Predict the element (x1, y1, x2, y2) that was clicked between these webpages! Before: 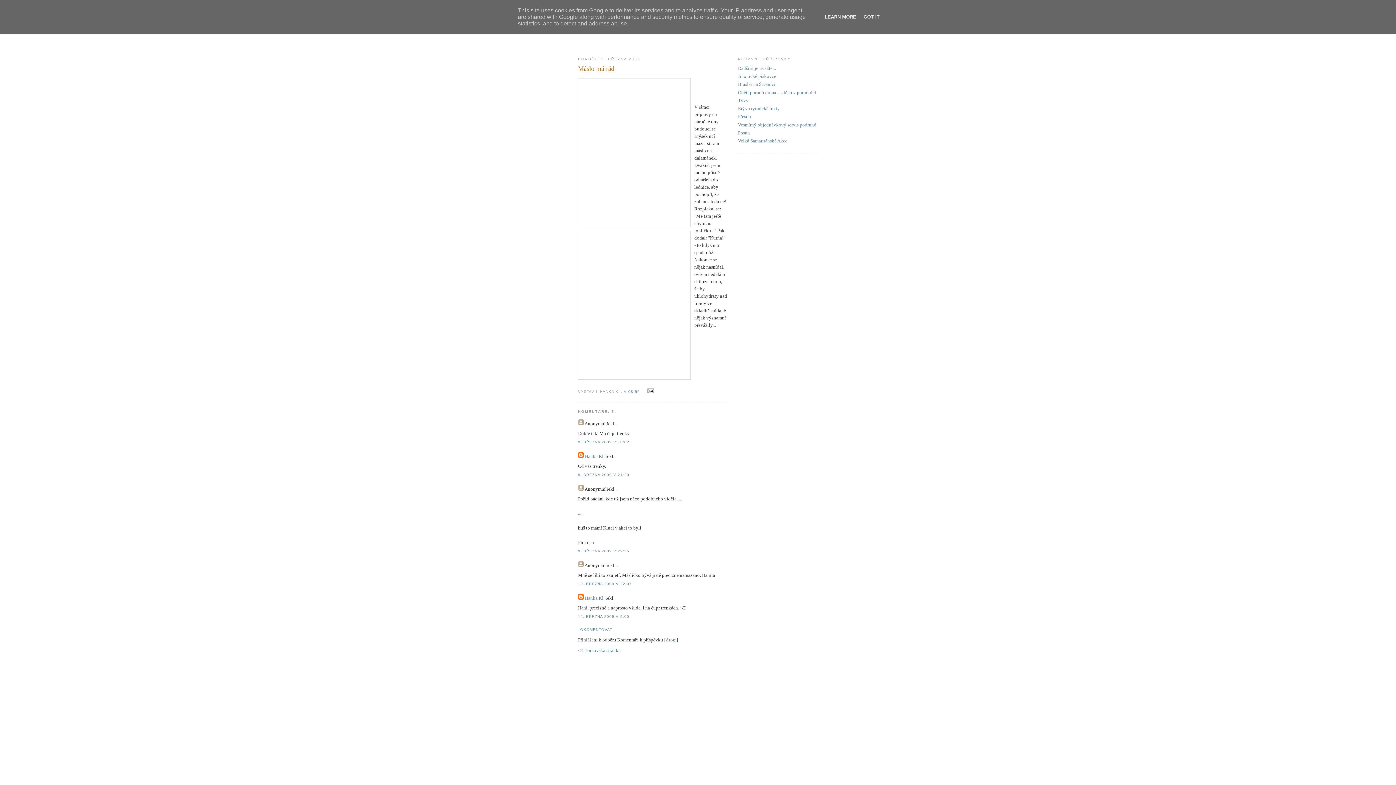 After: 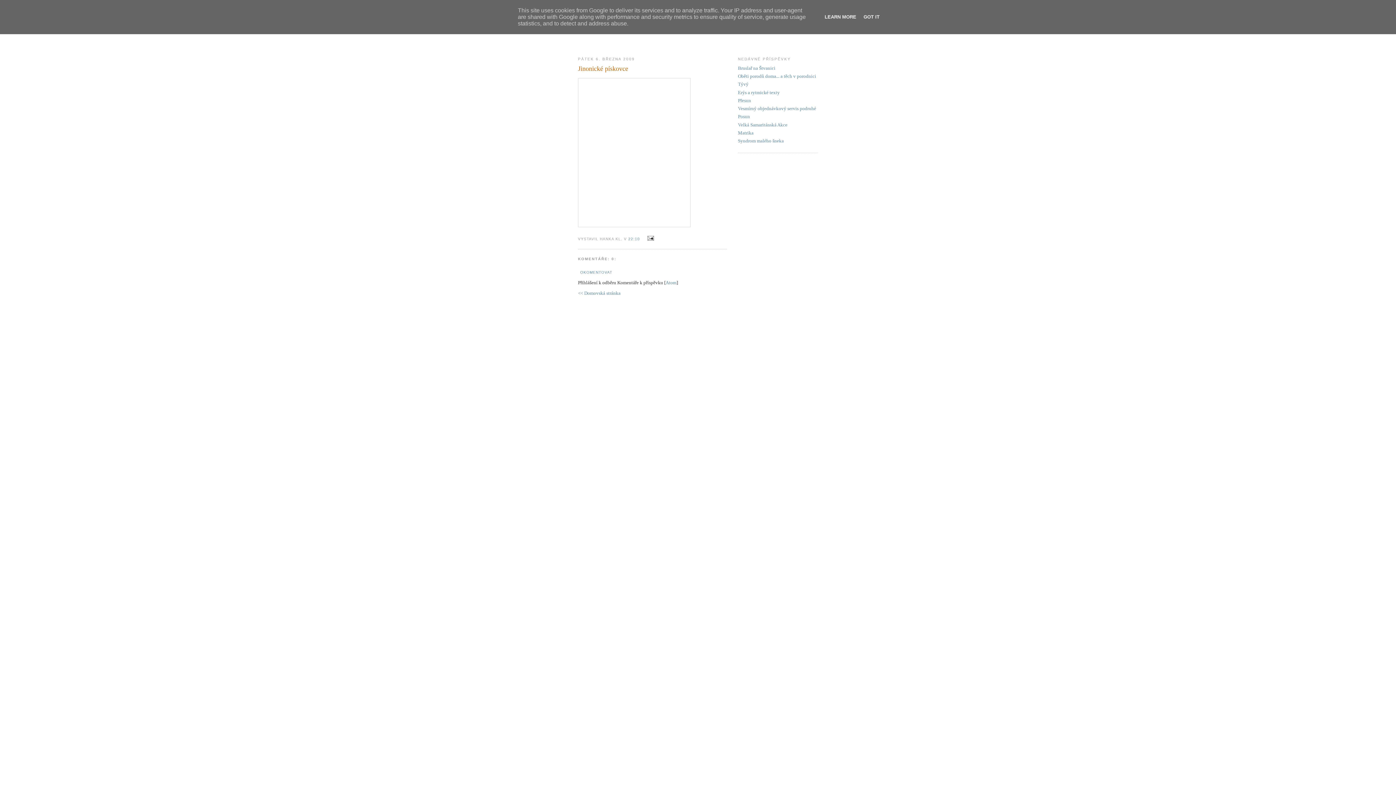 Action: bbox: (738, 73, 776, 78) label: Jinonické pískovce